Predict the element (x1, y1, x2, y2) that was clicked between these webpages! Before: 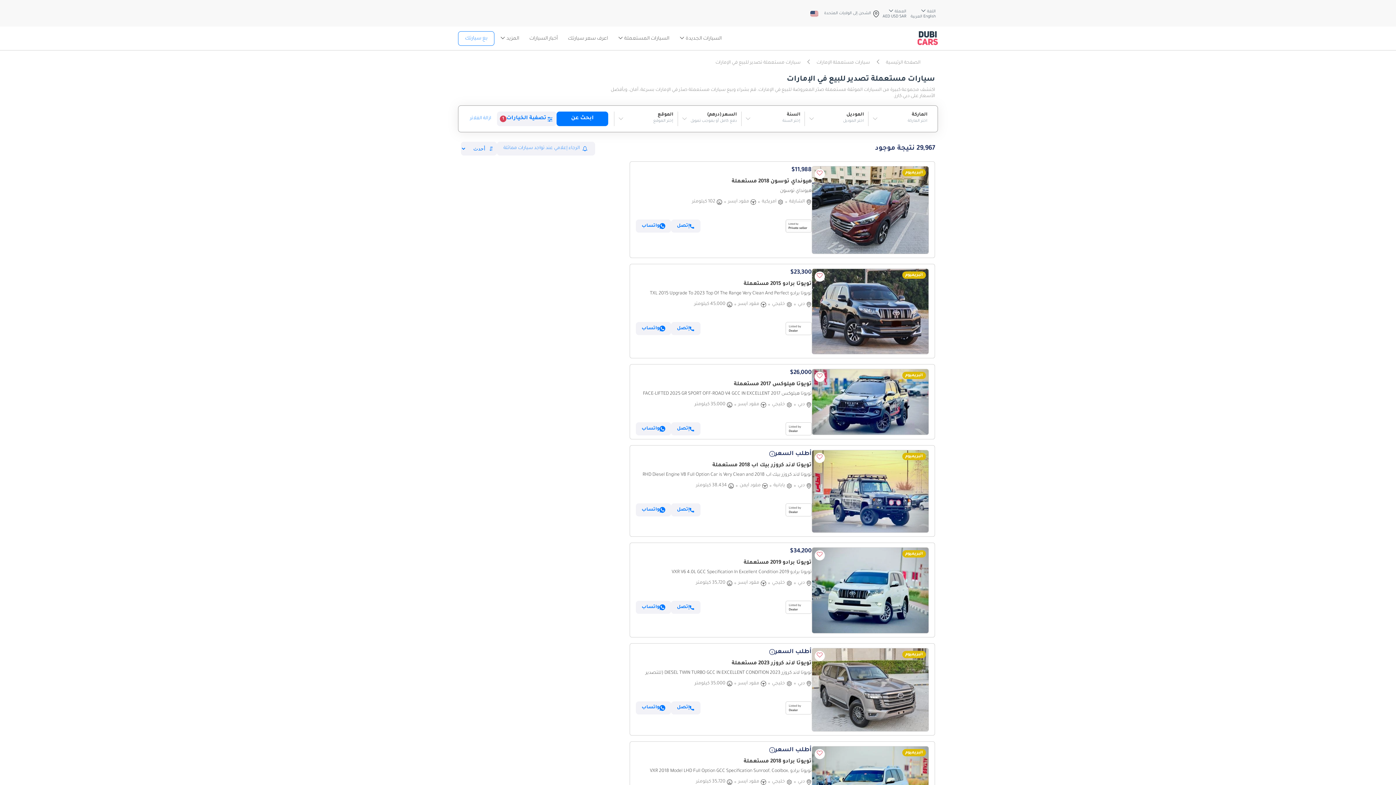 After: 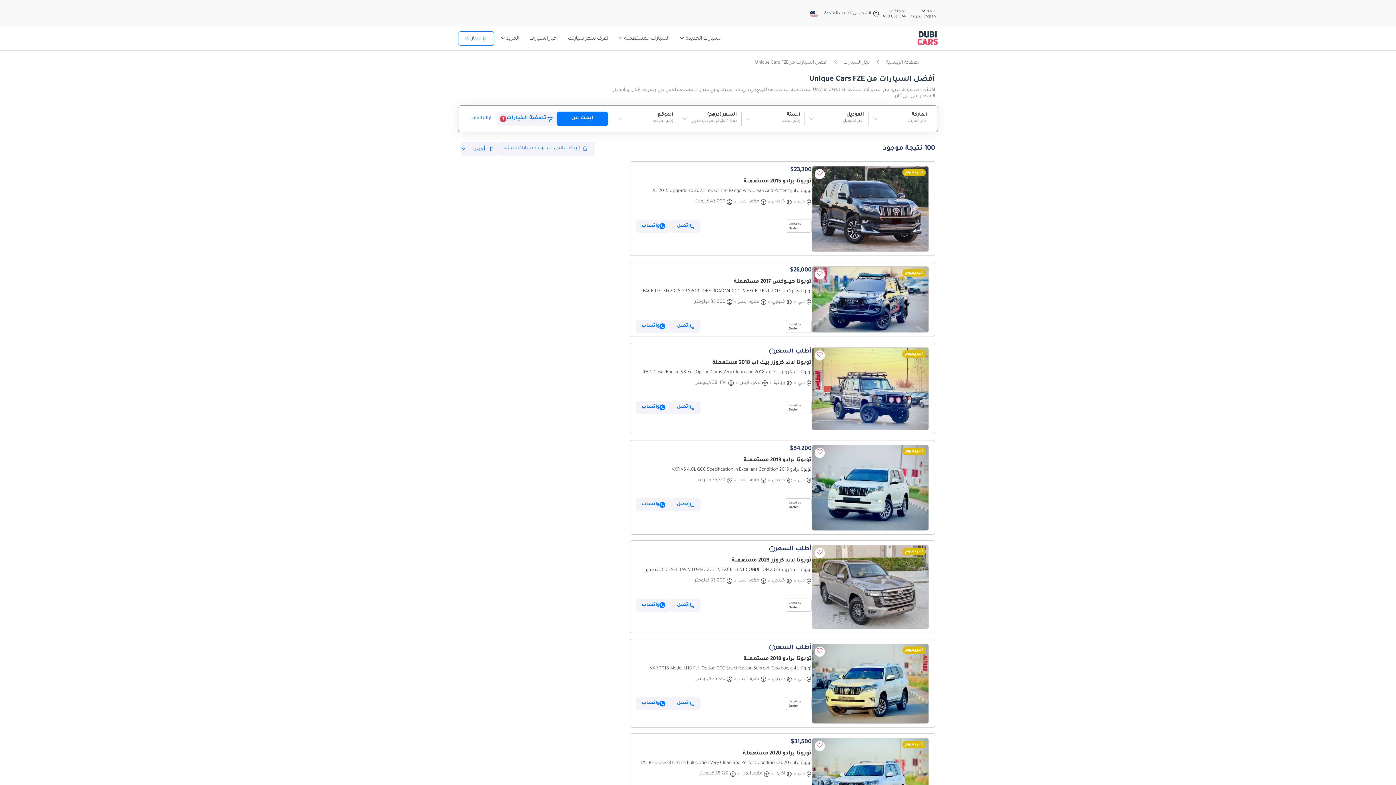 Action: bbox: (785, 601, 811, 614)